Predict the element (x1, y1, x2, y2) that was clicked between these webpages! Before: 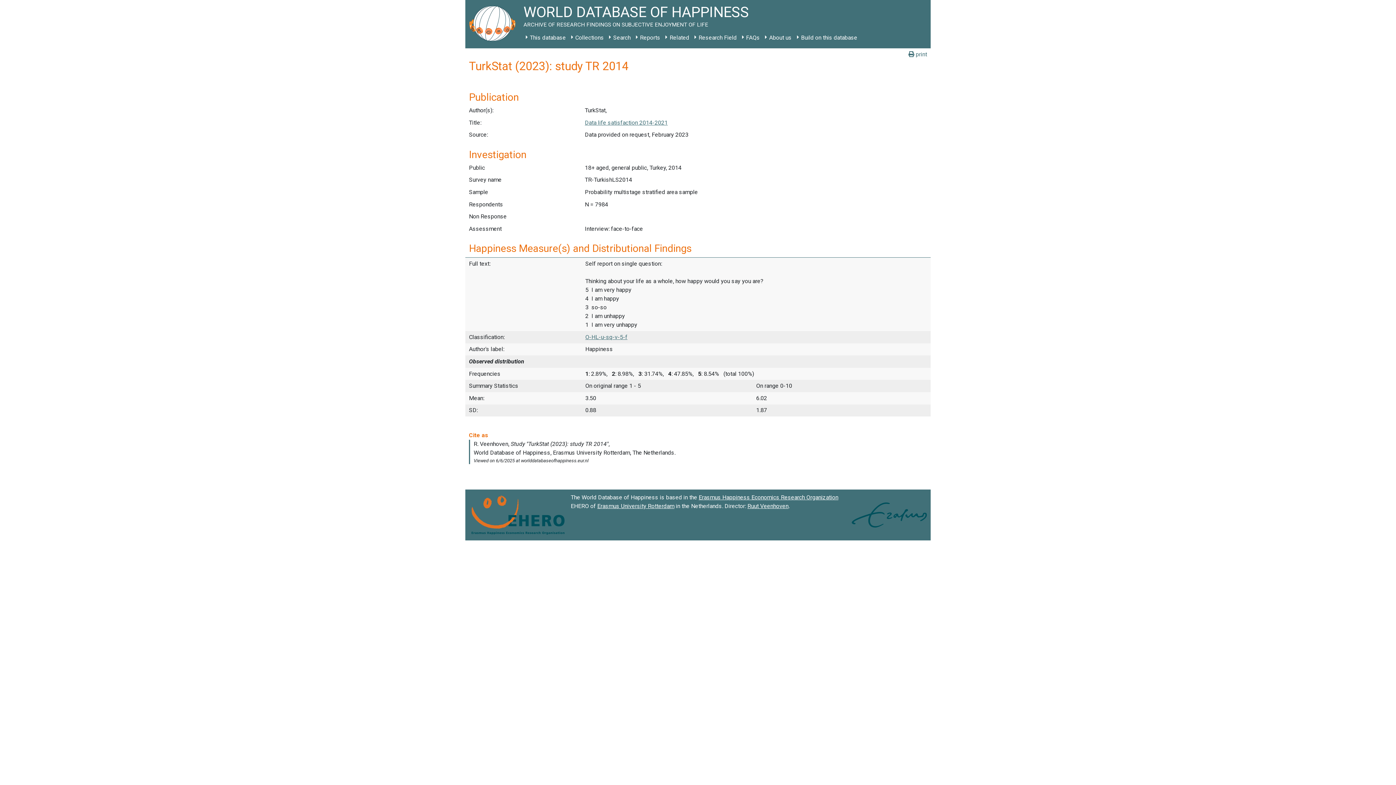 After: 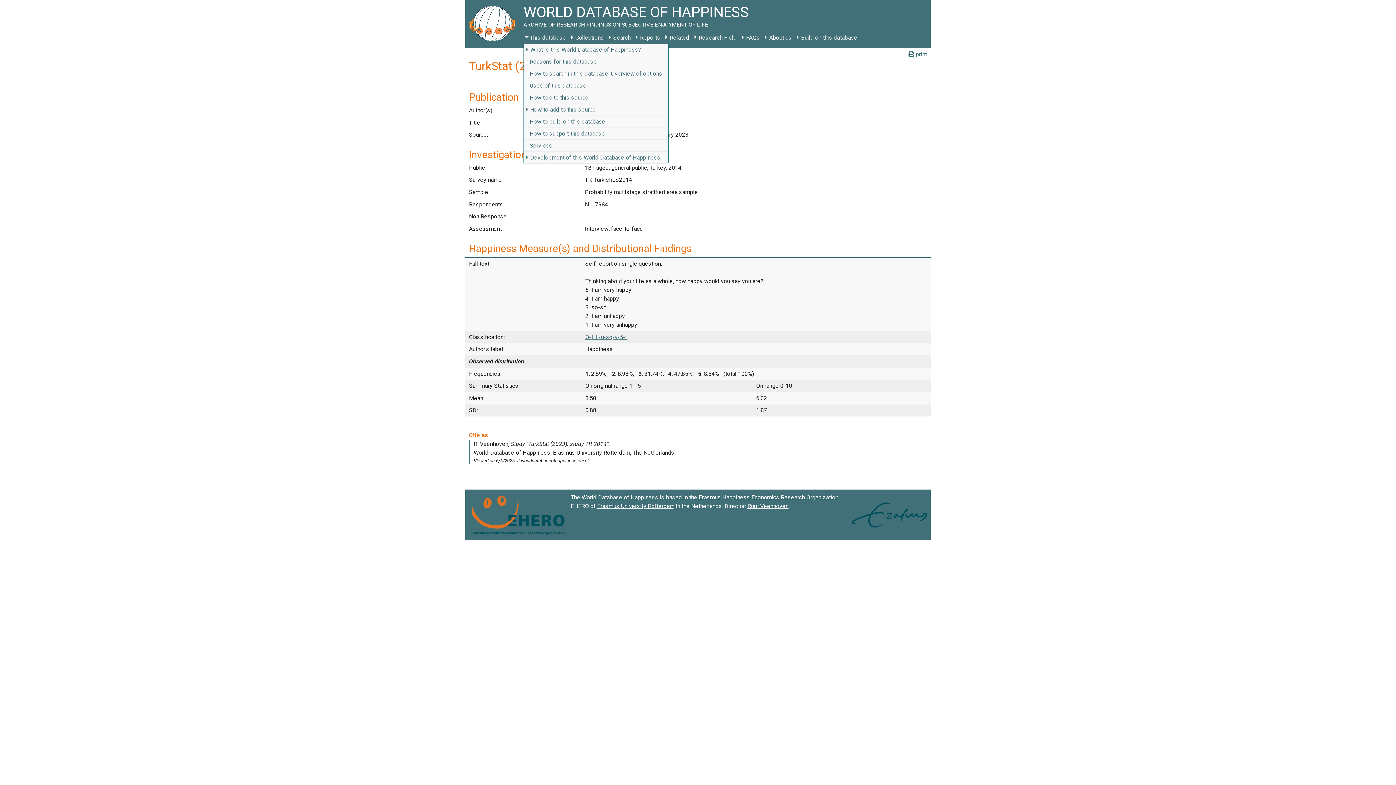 Action: bbox: (523, 31, 568, 44) label: This database